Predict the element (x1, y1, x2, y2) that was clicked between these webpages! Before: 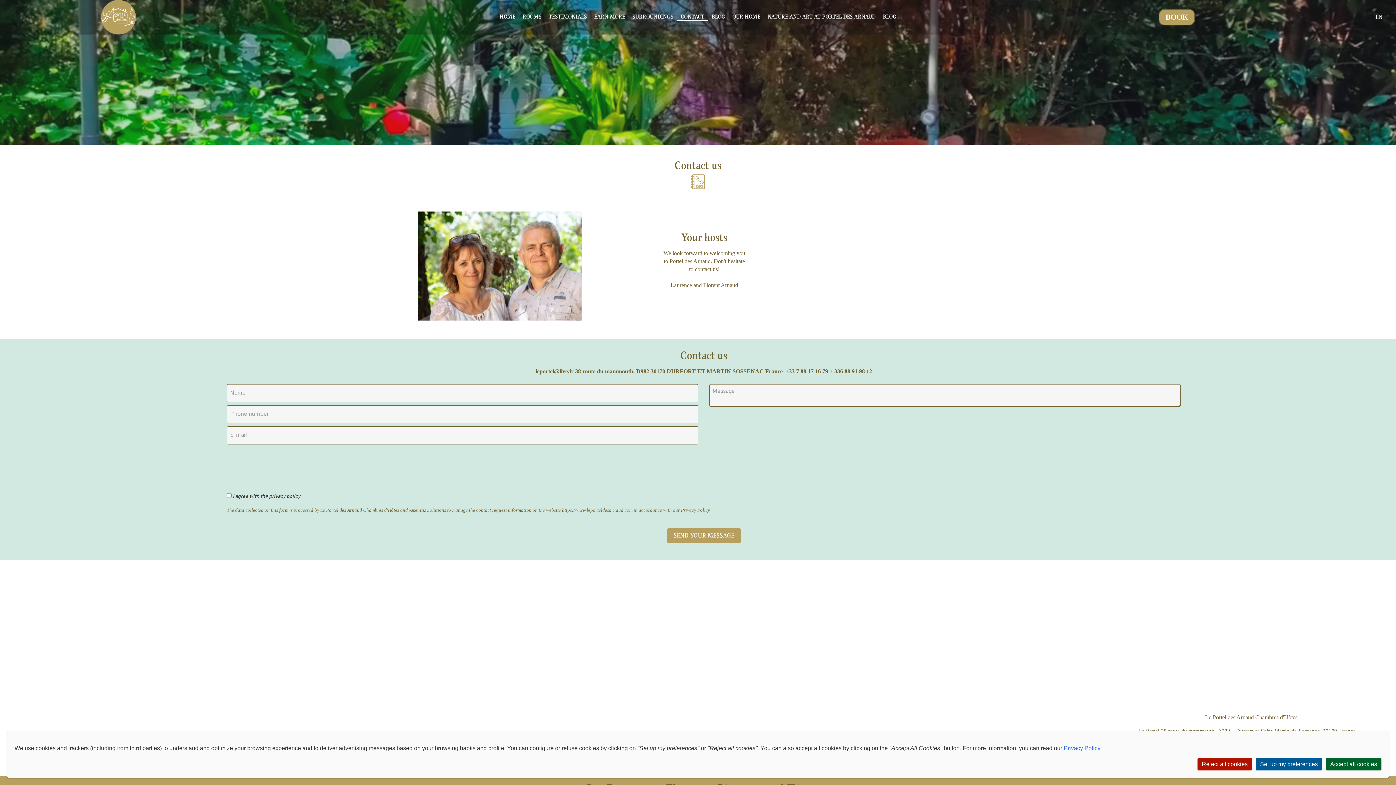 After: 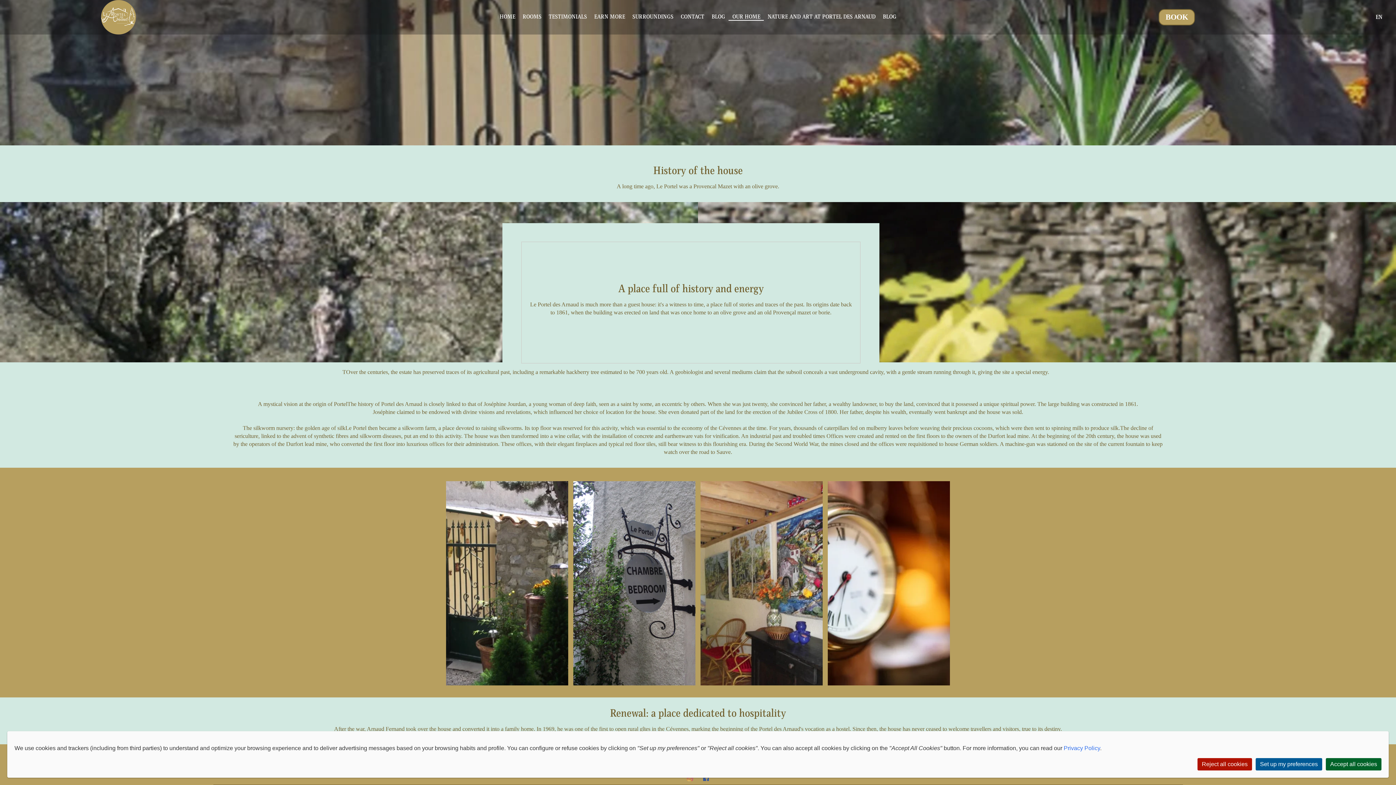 Action: bbox: (732, 13, 760, 20) label: OUR HOME